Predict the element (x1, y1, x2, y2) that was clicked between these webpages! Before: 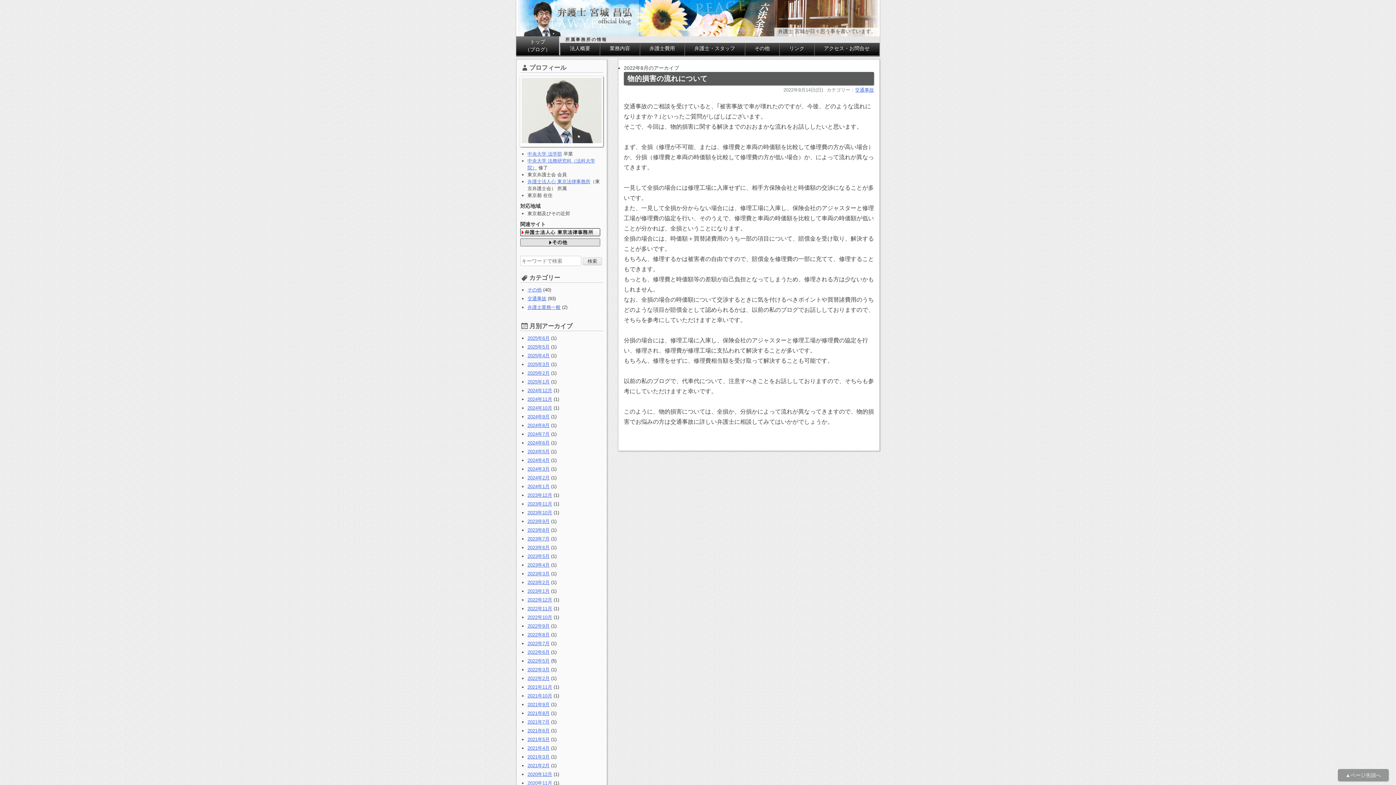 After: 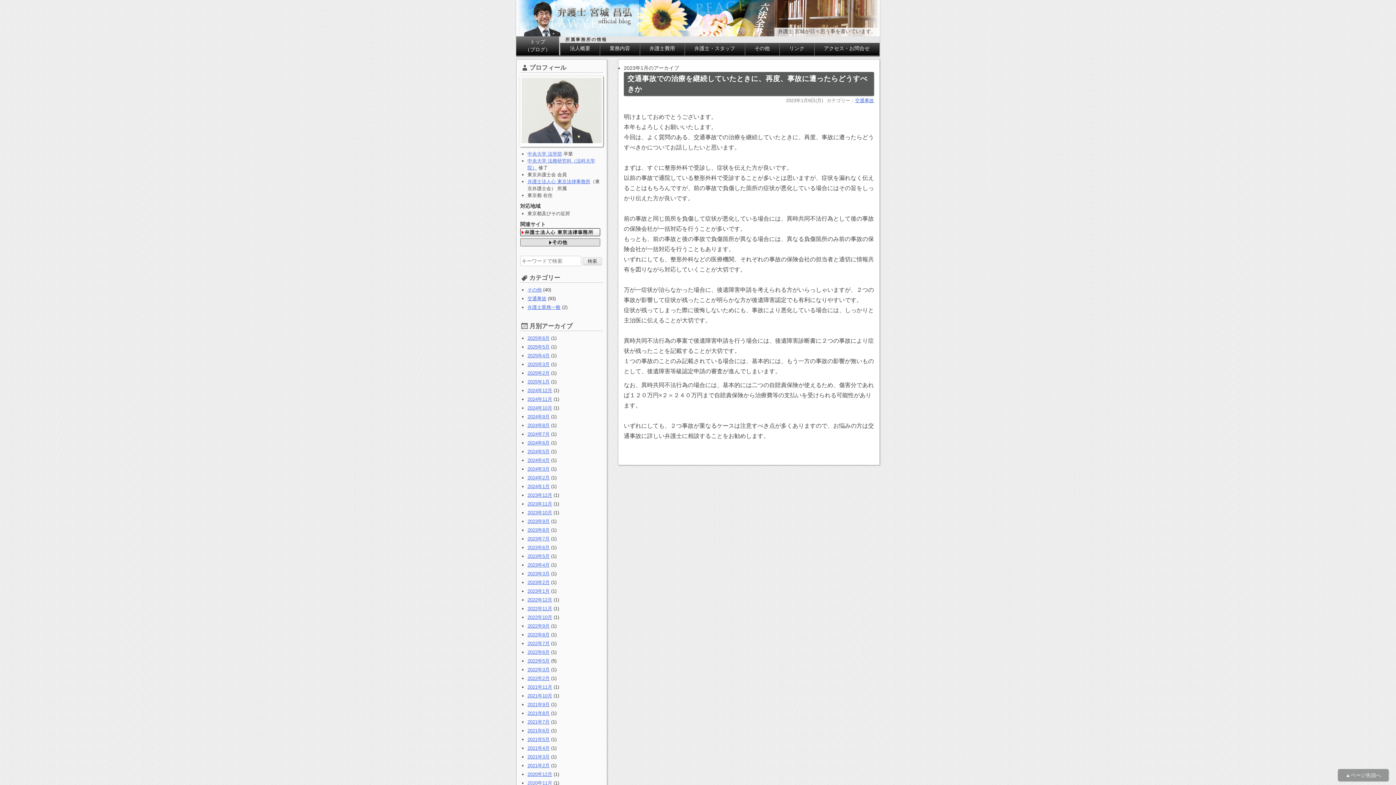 Action: bbox: (527, 588, 549, 594) label: 2023年1月